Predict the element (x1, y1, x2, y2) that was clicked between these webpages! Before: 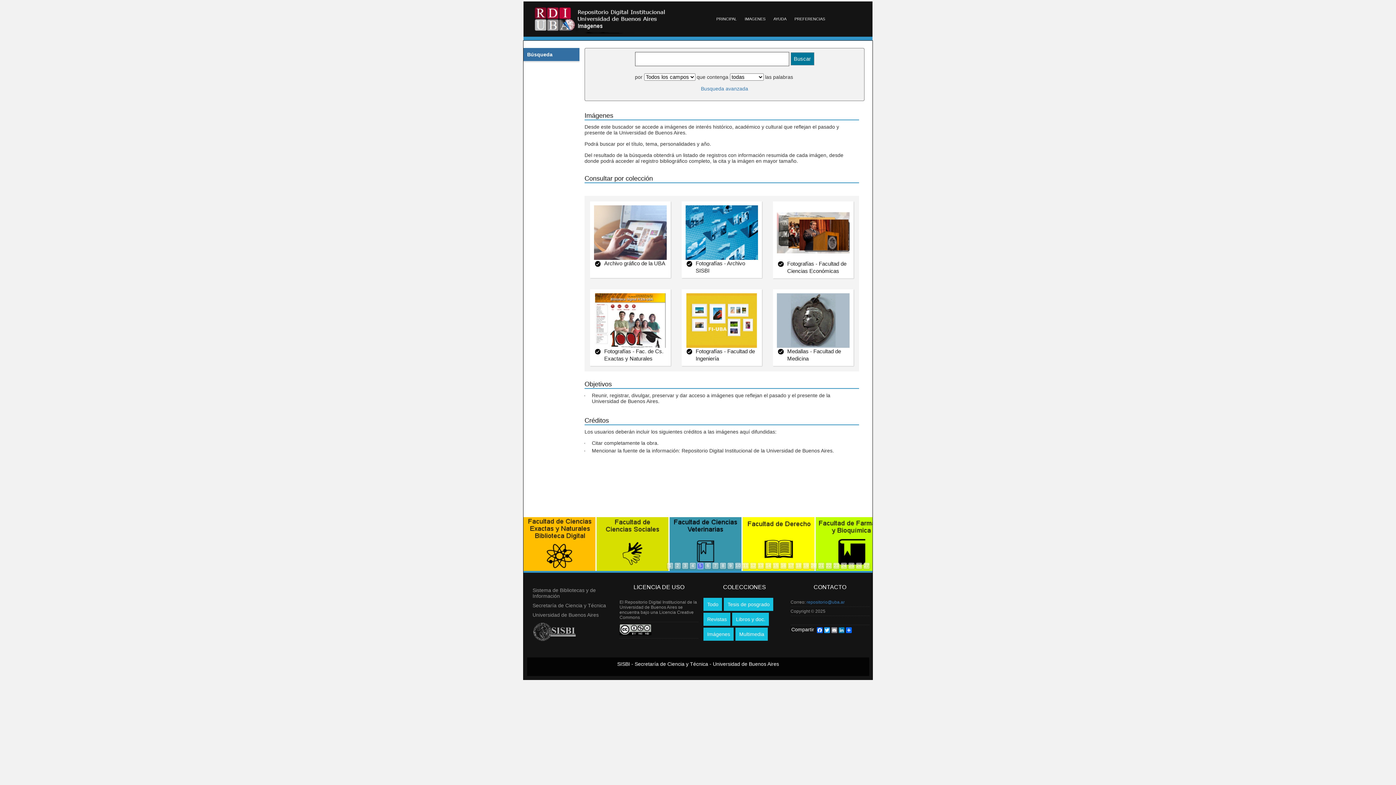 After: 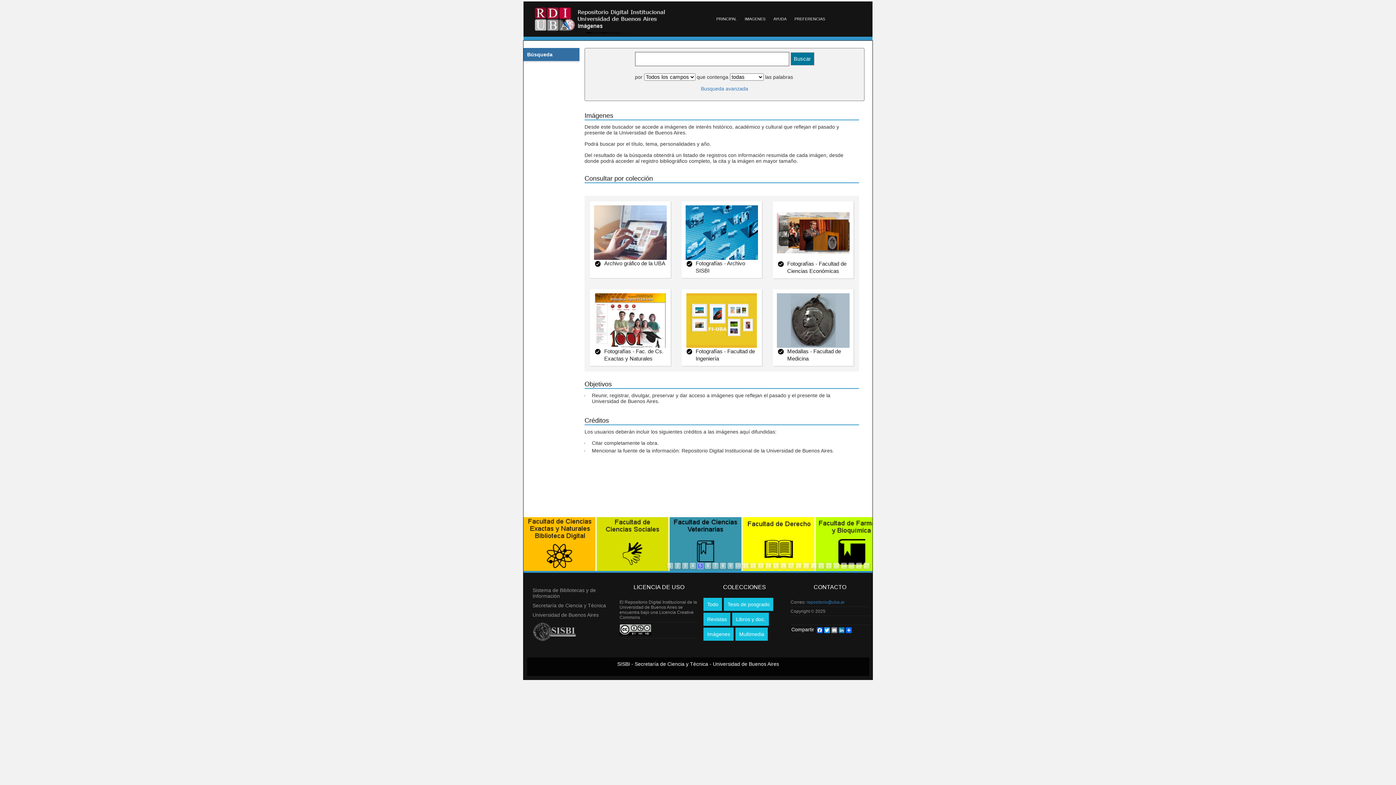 Action: bbox: (703, 628, 733, 641) label: Imágenes